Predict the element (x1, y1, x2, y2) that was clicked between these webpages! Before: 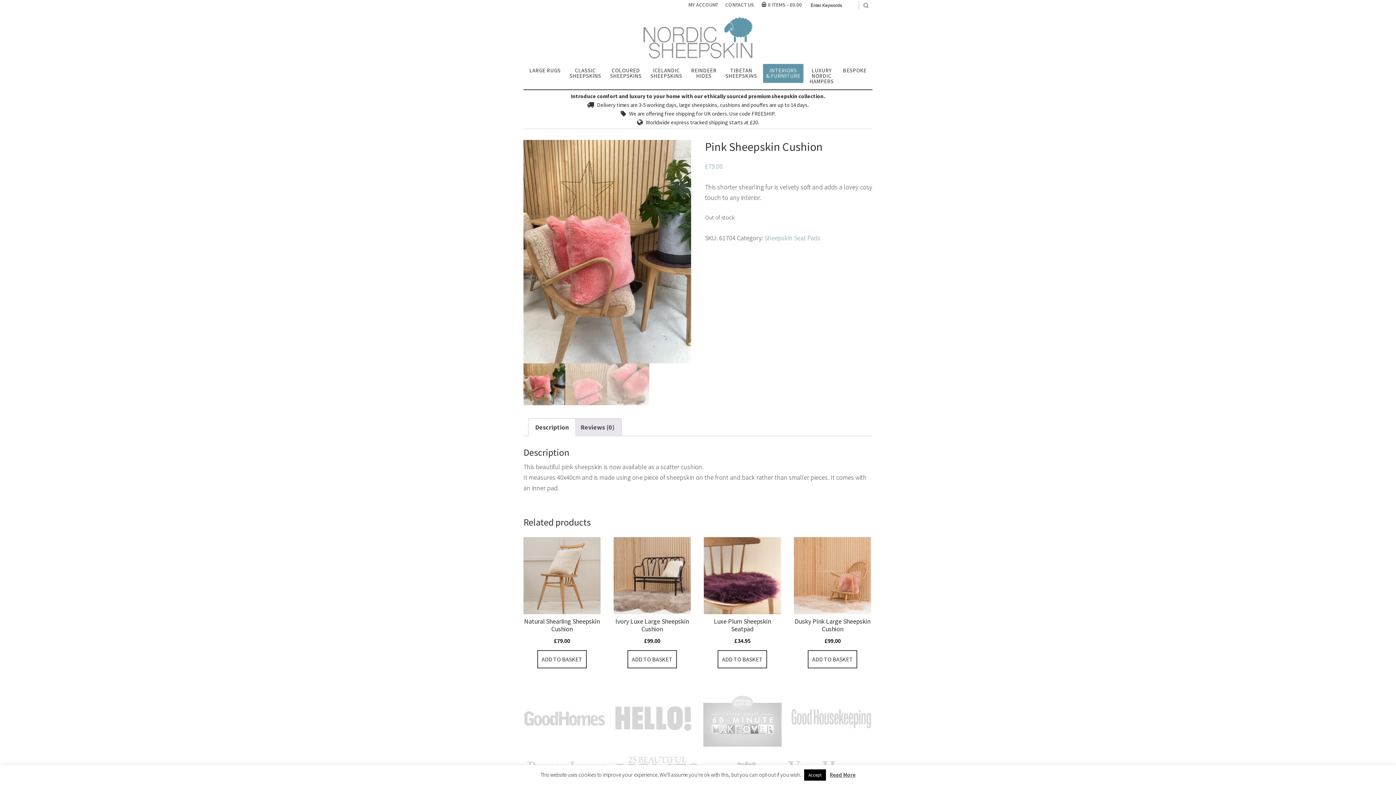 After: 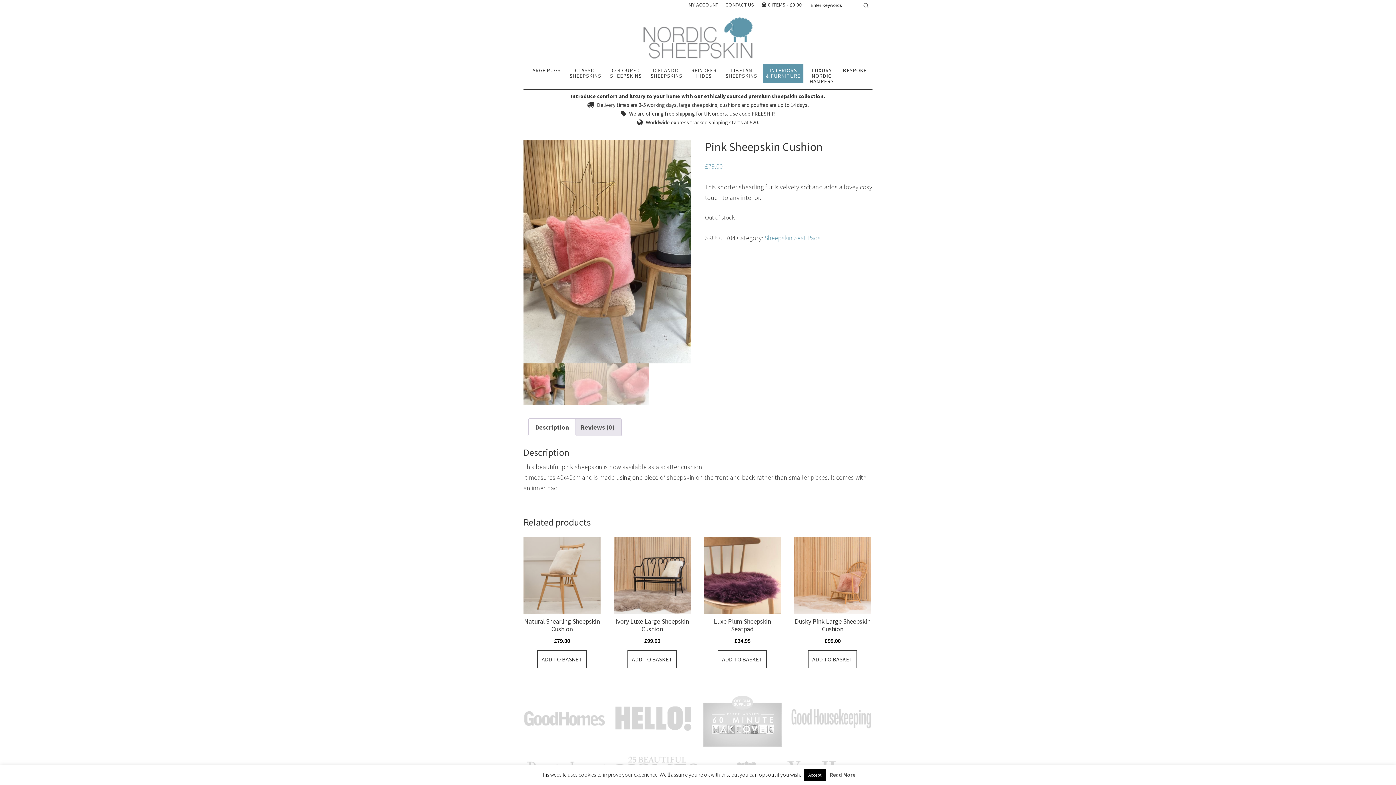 Action: label: Description bbox: (535, 418, 569, 436)